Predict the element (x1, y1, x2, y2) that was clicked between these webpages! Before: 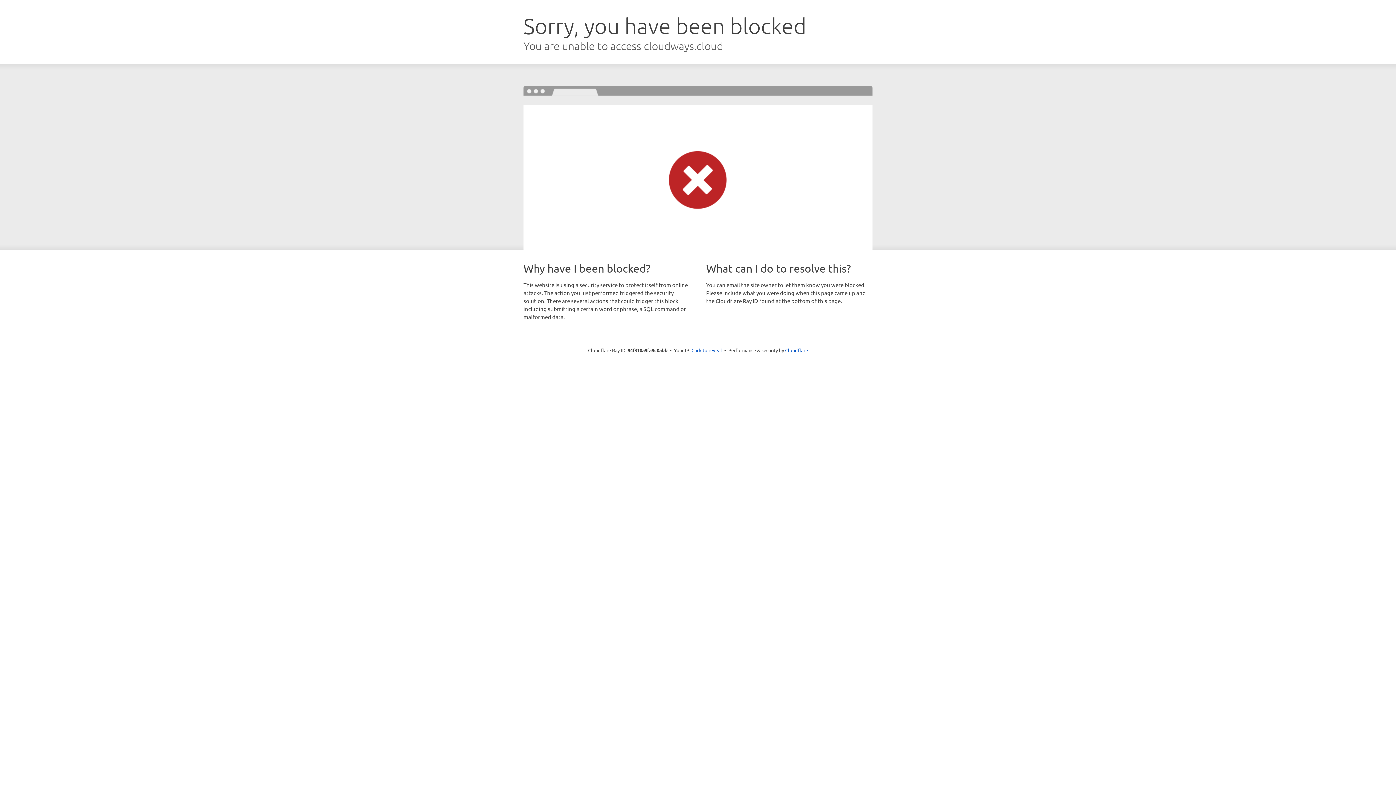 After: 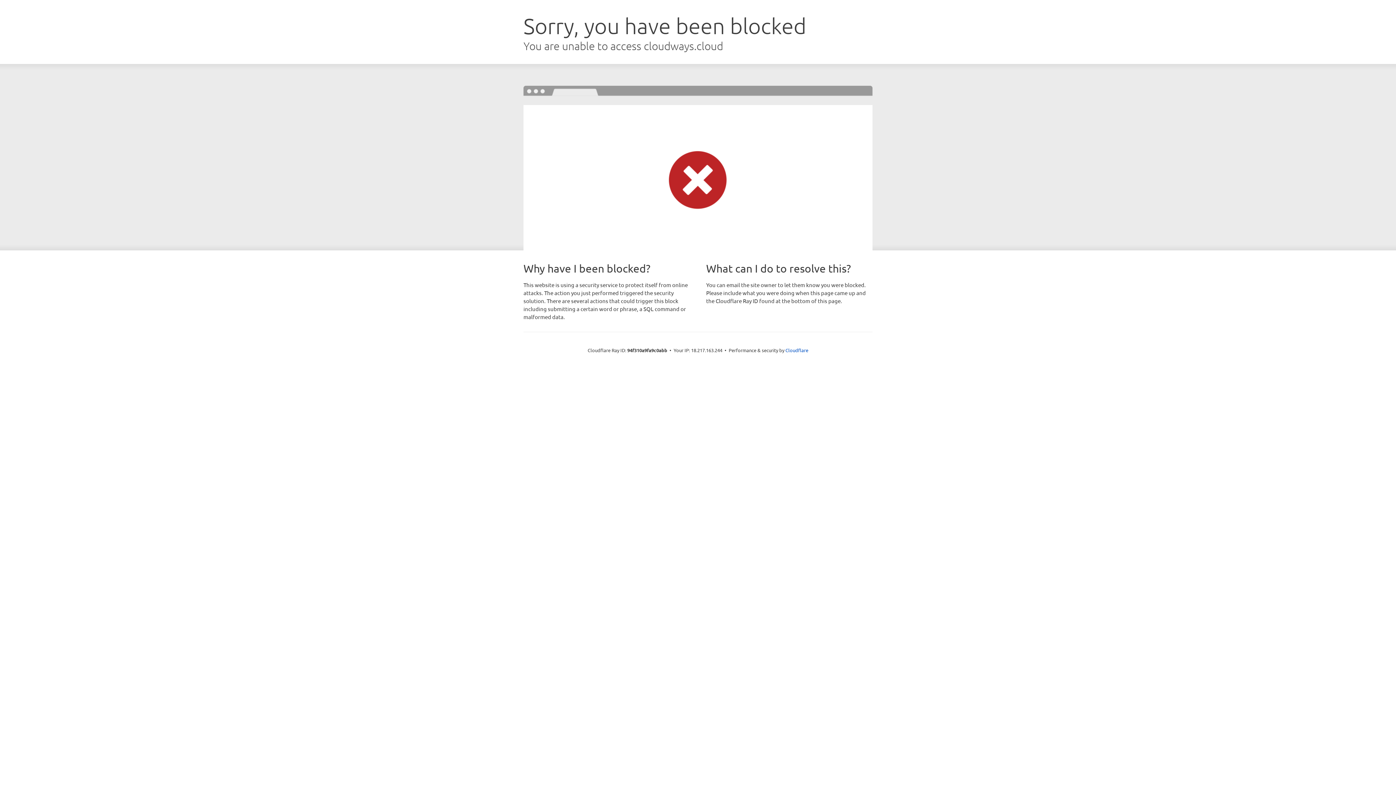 Action: label: Click to reveal bbox: (691, 346, 722, 353)